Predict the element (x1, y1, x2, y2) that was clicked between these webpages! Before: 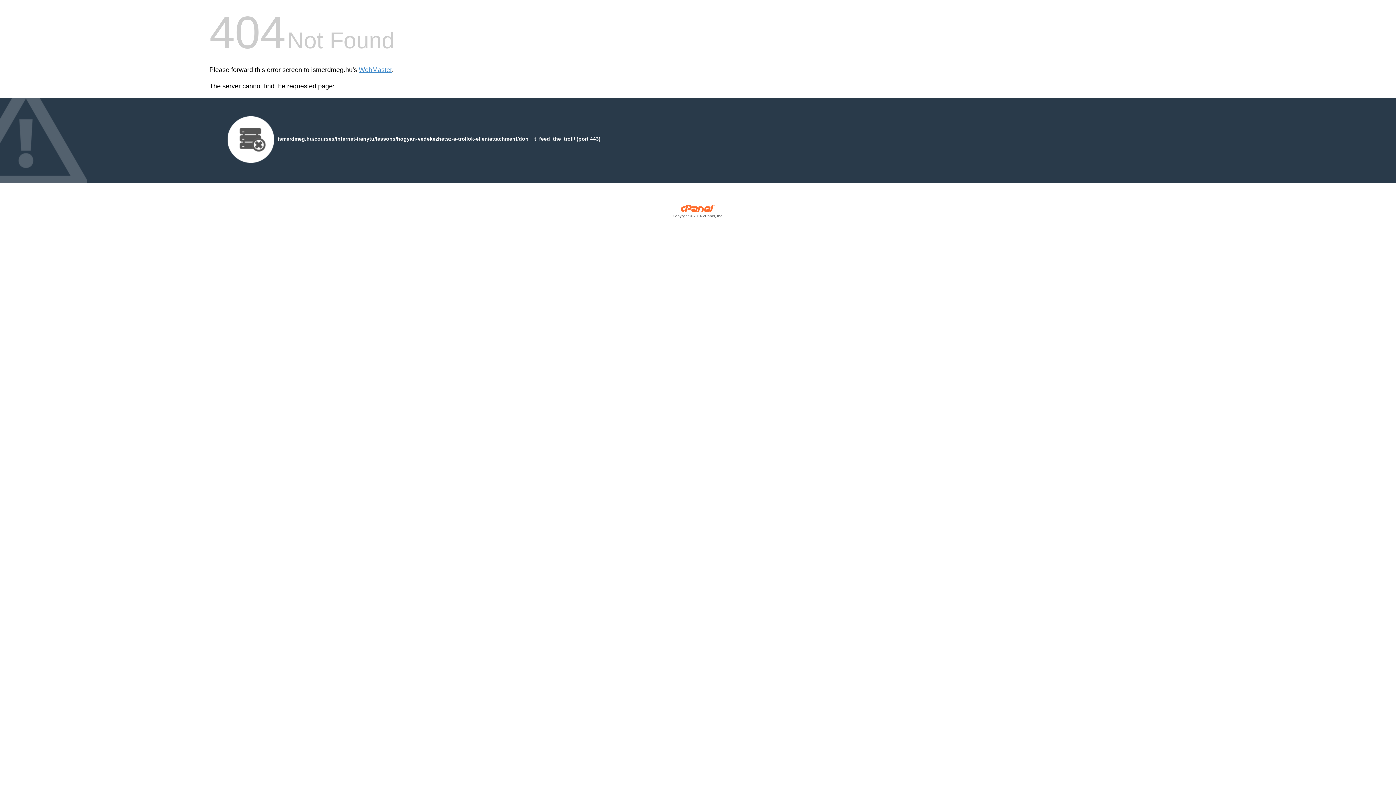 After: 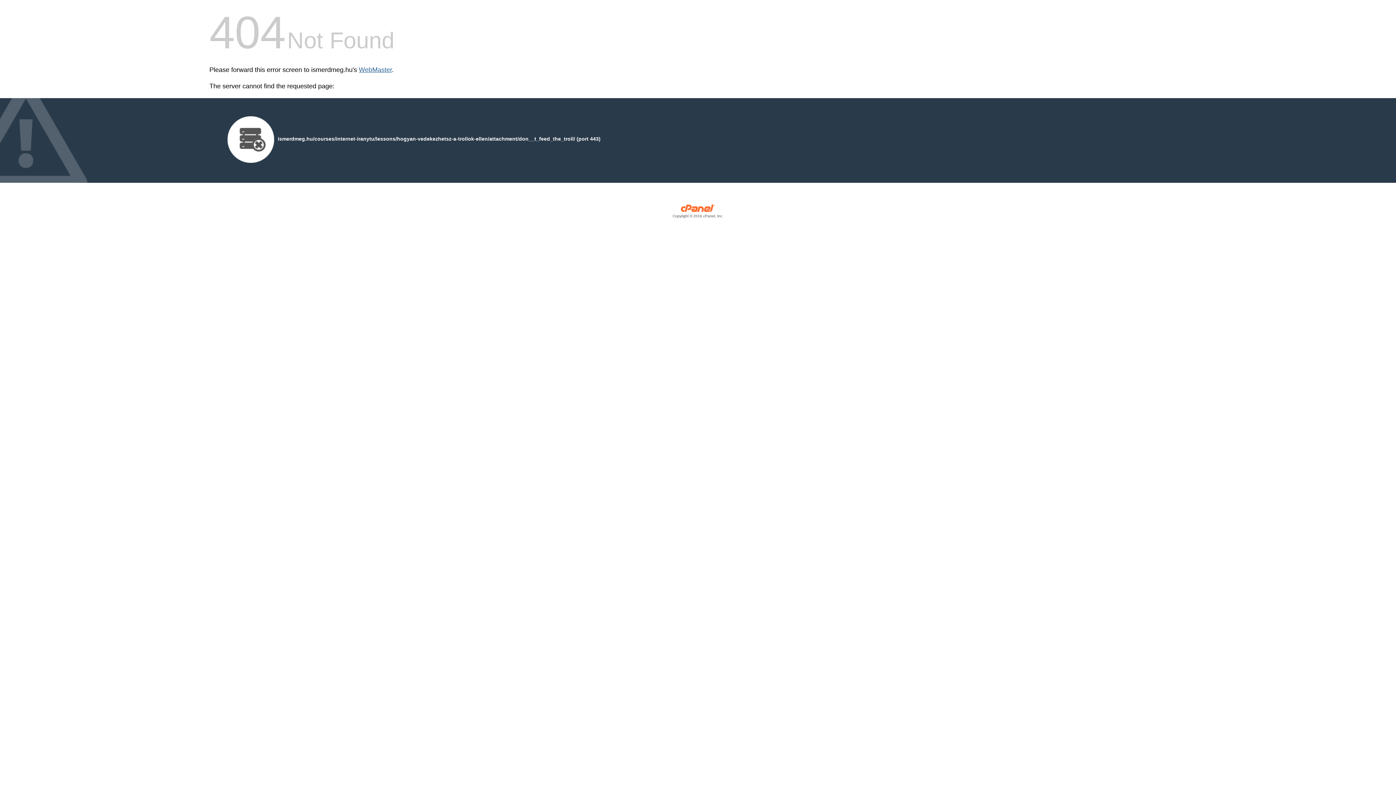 Action: label: WebMaster bbox: (358, 66, 392, 73)